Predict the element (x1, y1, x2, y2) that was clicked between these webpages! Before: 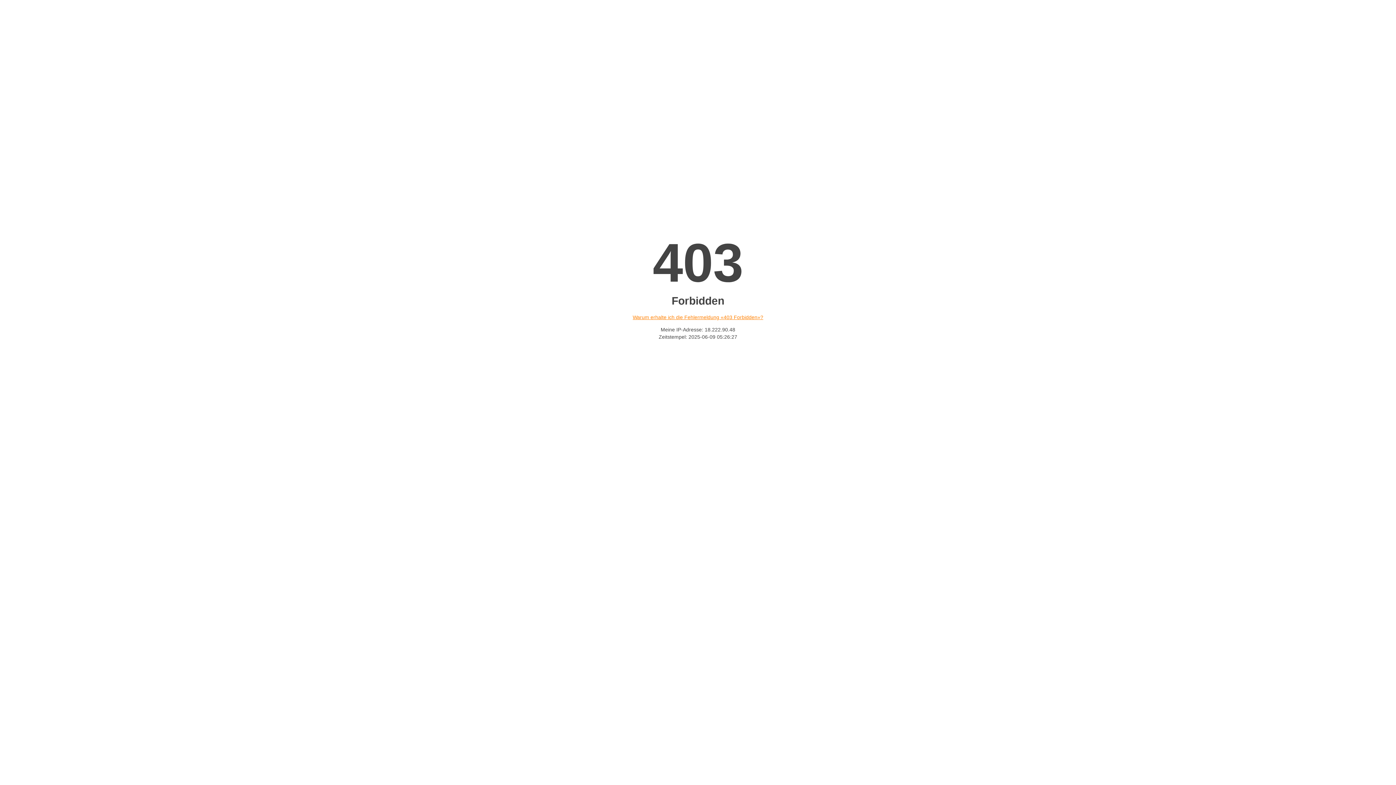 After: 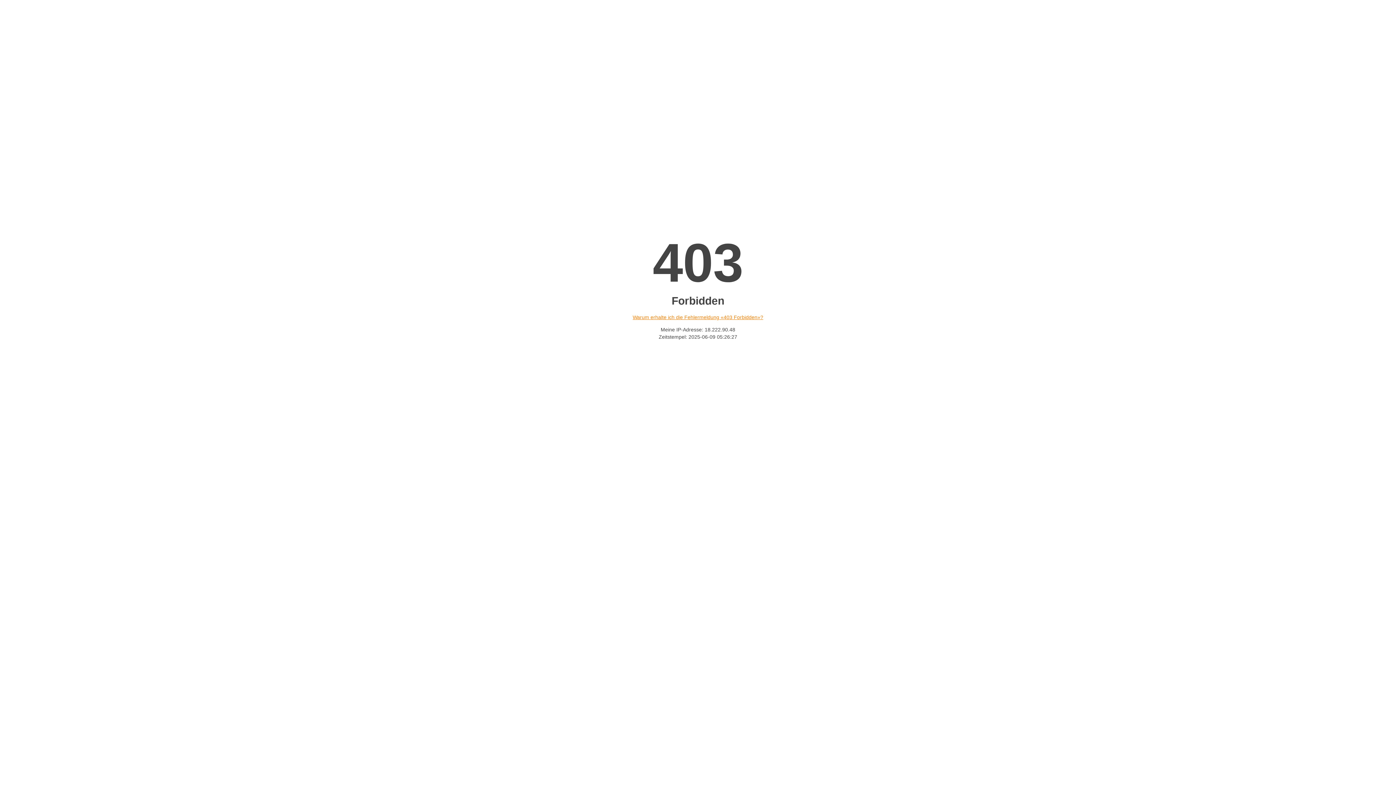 Action: bbox: (632, 314, 763, 320) label: Warum erhalte ich die Fehlermeldung «403 Forbidden»?